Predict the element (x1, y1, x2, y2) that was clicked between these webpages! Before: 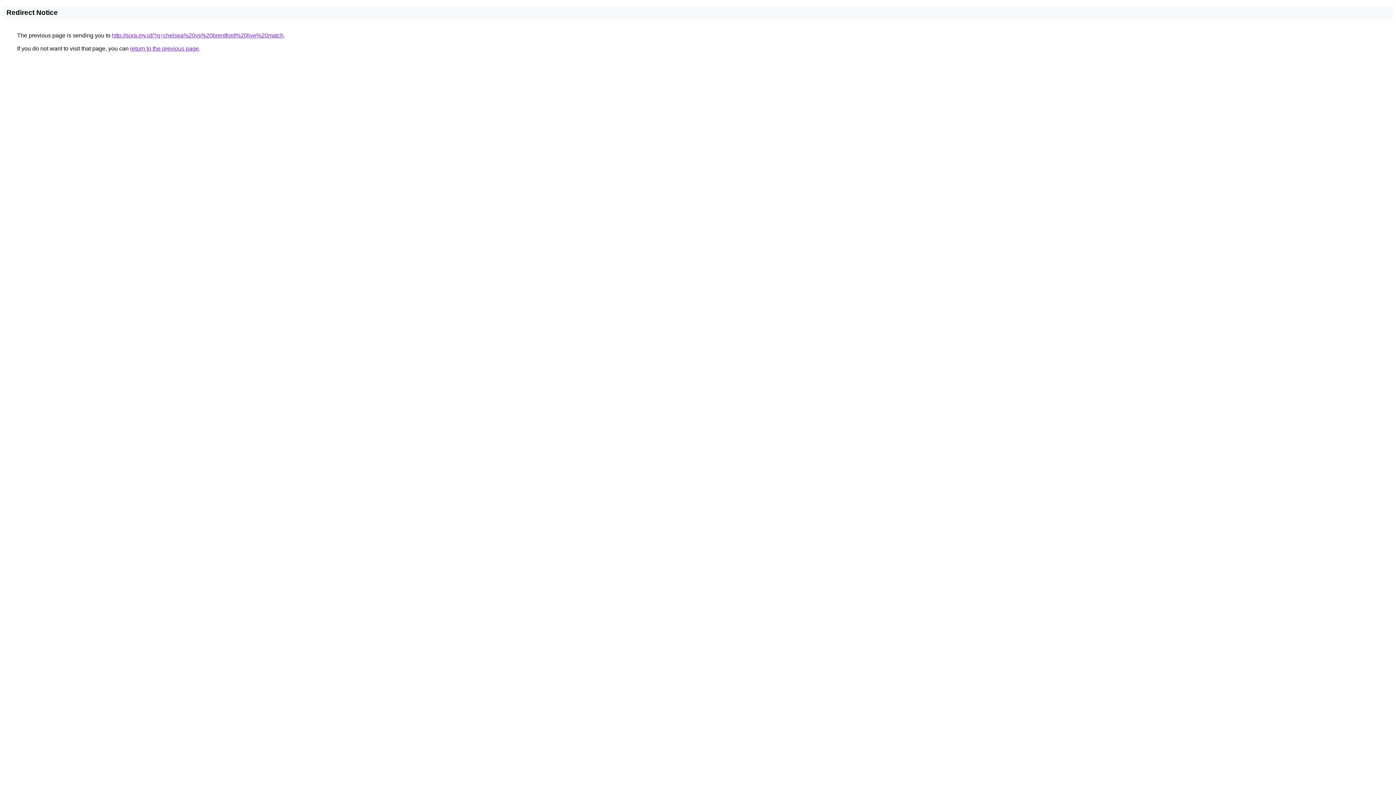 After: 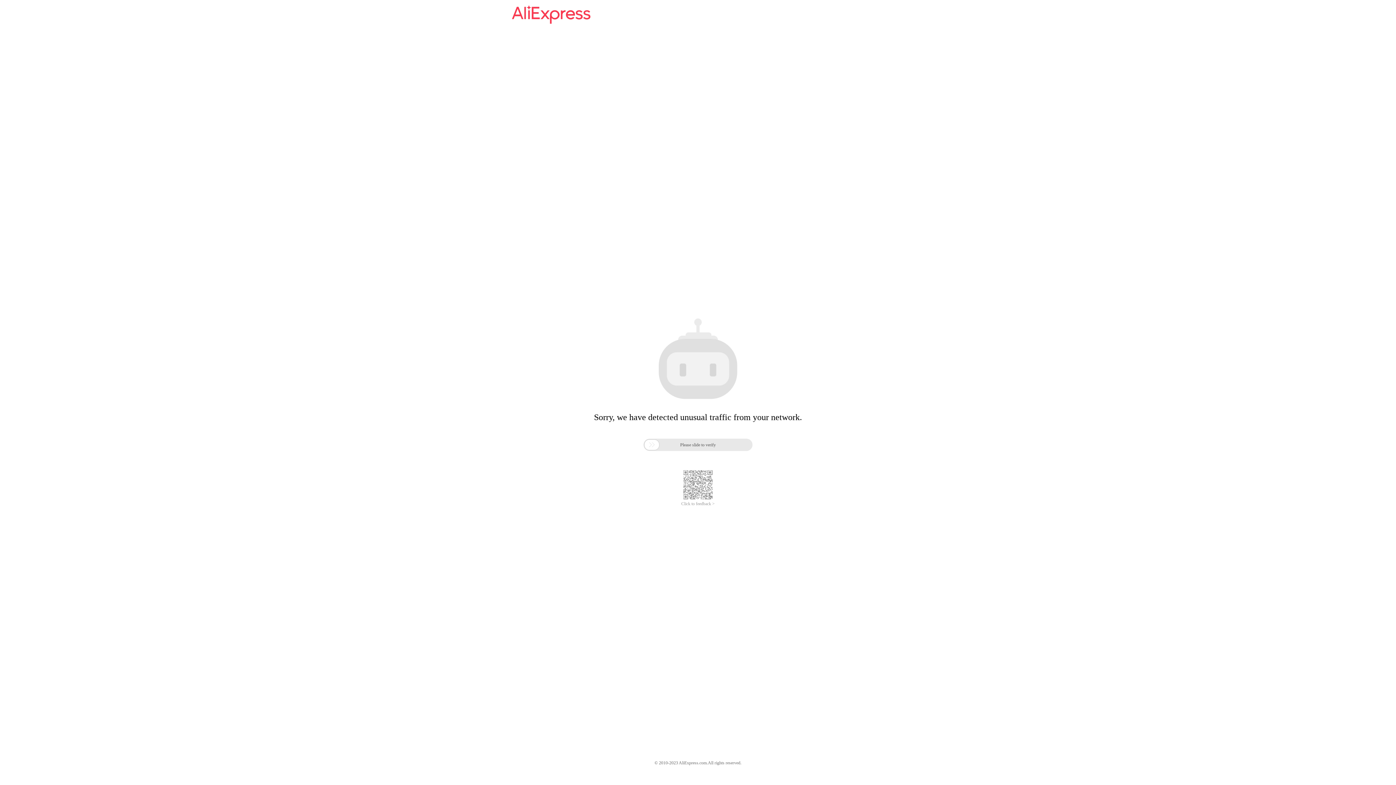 Action: label: http://sora.my.id/?q=chelsea%20vs%20brentford%20live%20match bbox: (112, 32, 283, 38)